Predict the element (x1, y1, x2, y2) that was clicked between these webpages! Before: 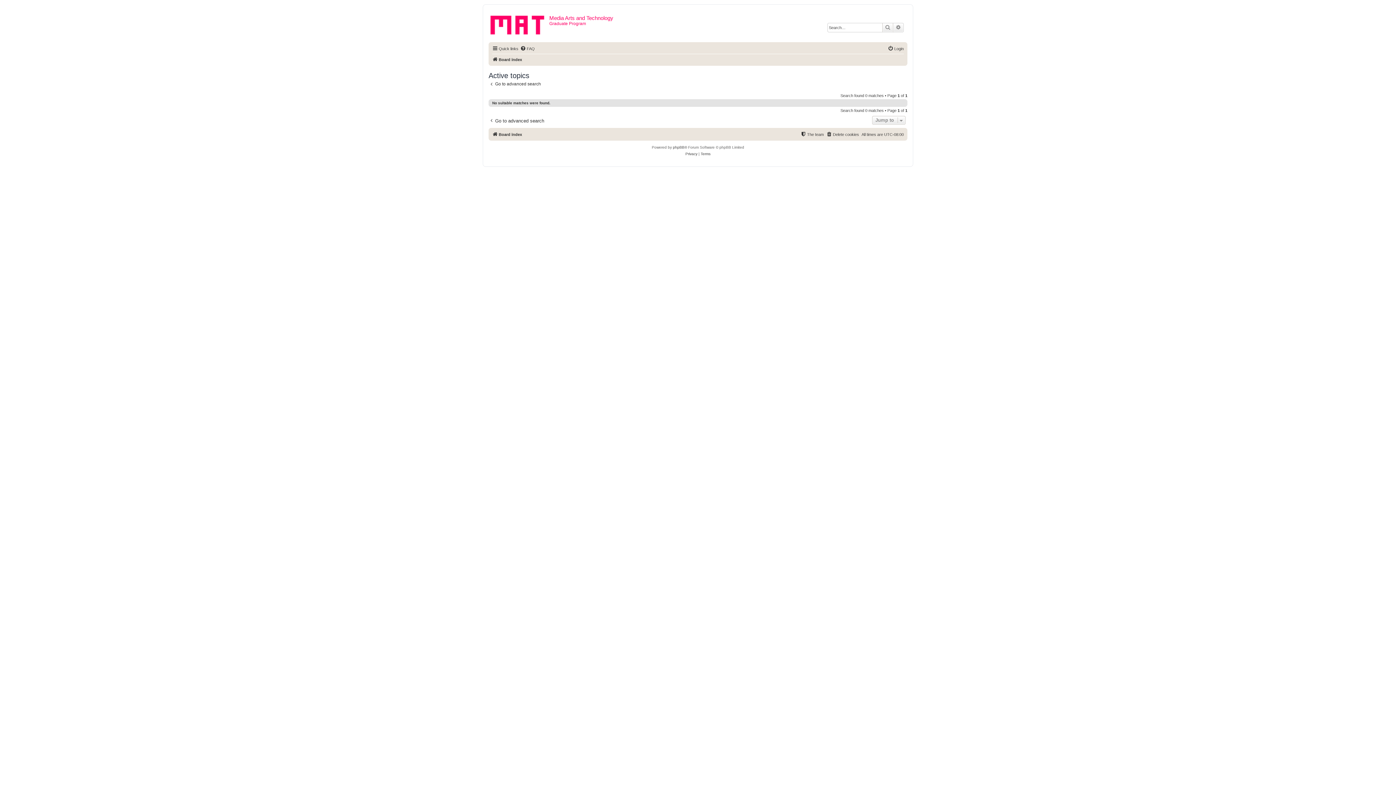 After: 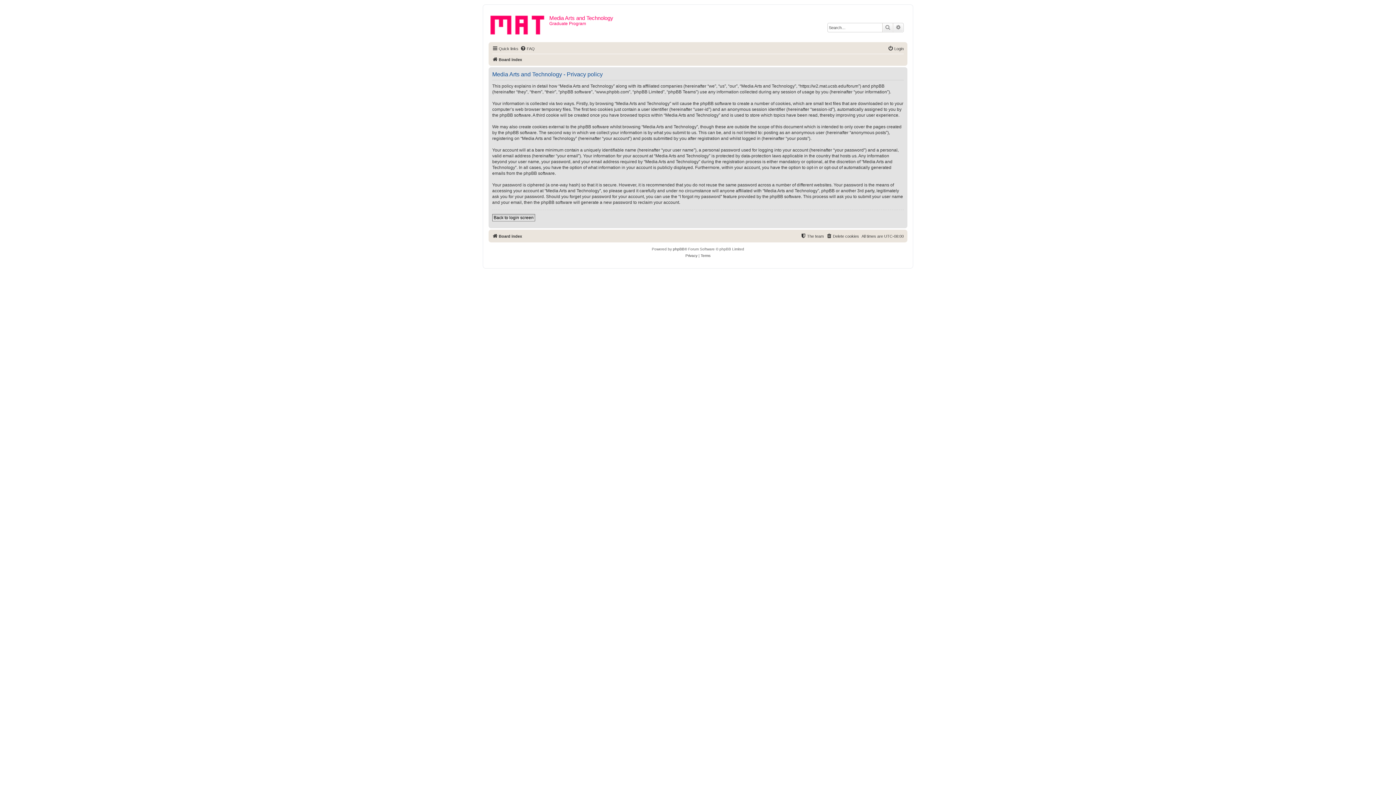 Action: label: Privacy bbox: (685, 150, 697, 157)